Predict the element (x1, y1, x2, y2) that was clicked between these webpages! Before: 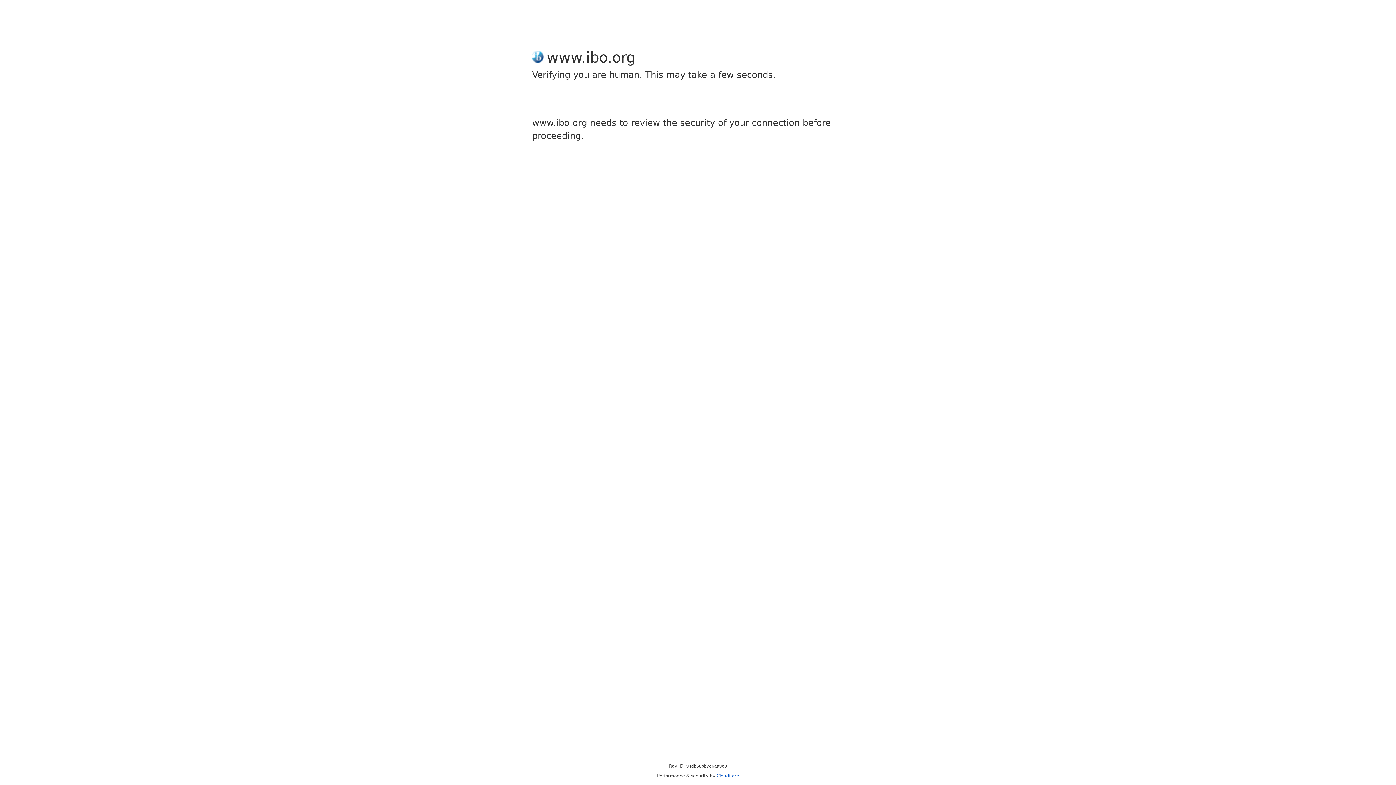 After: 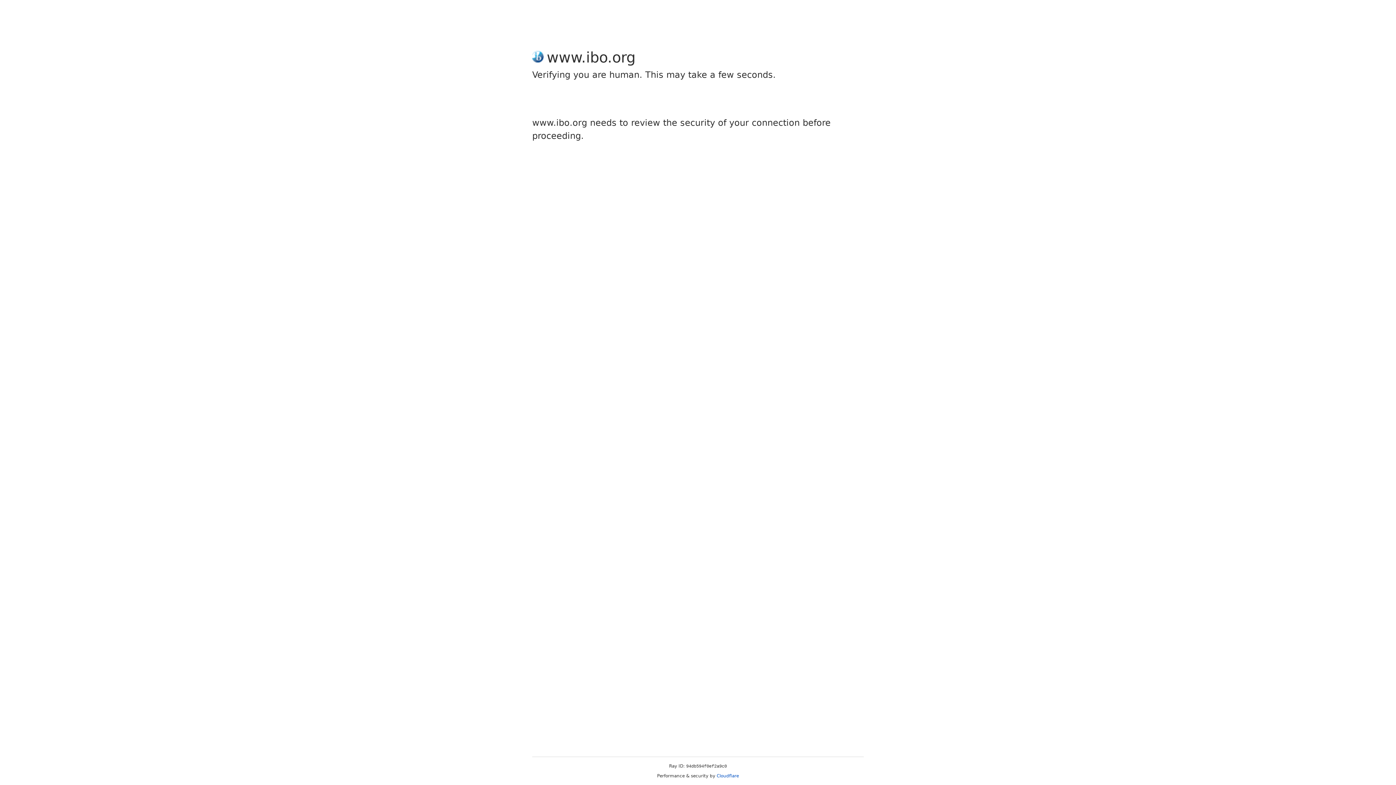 Action: bbox: (716, 773, 739, 778) label: Cloudflare